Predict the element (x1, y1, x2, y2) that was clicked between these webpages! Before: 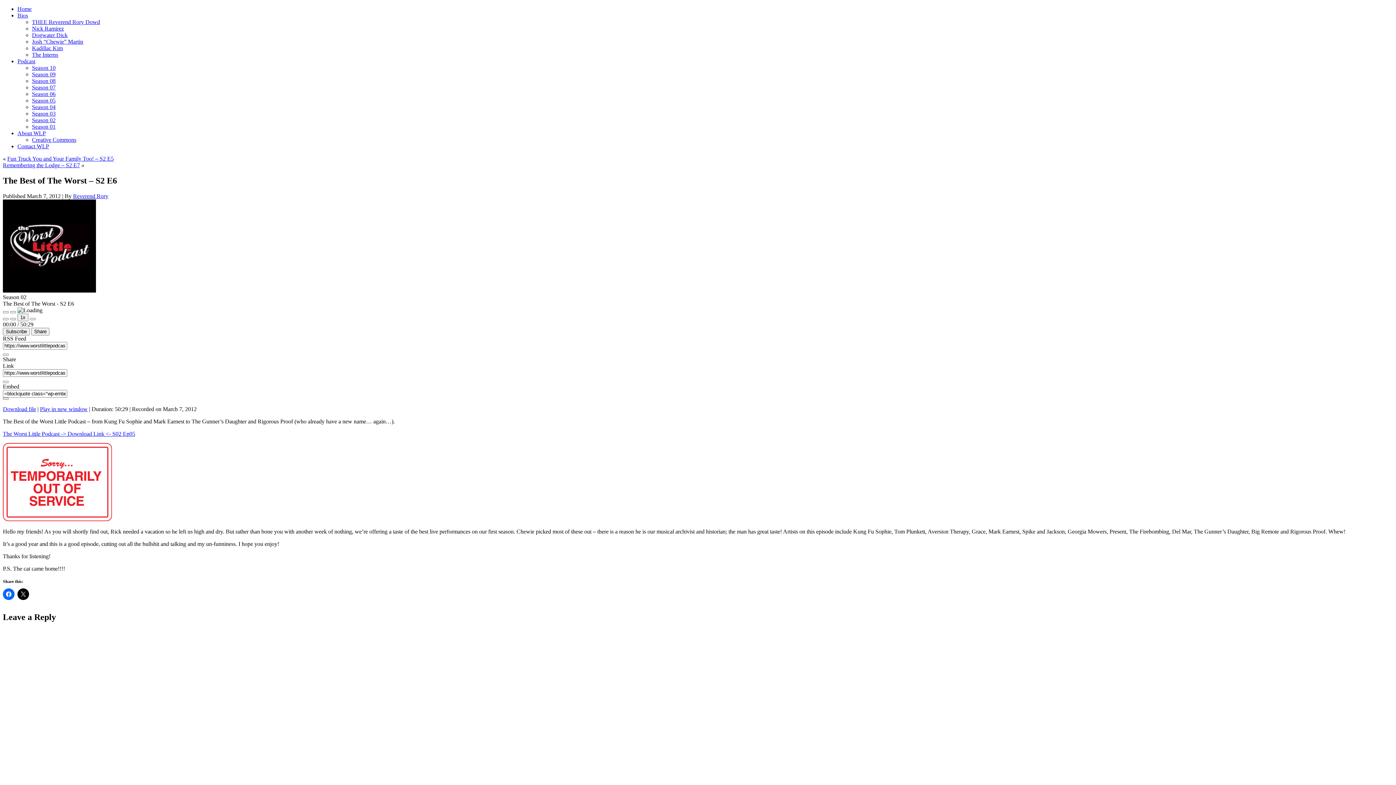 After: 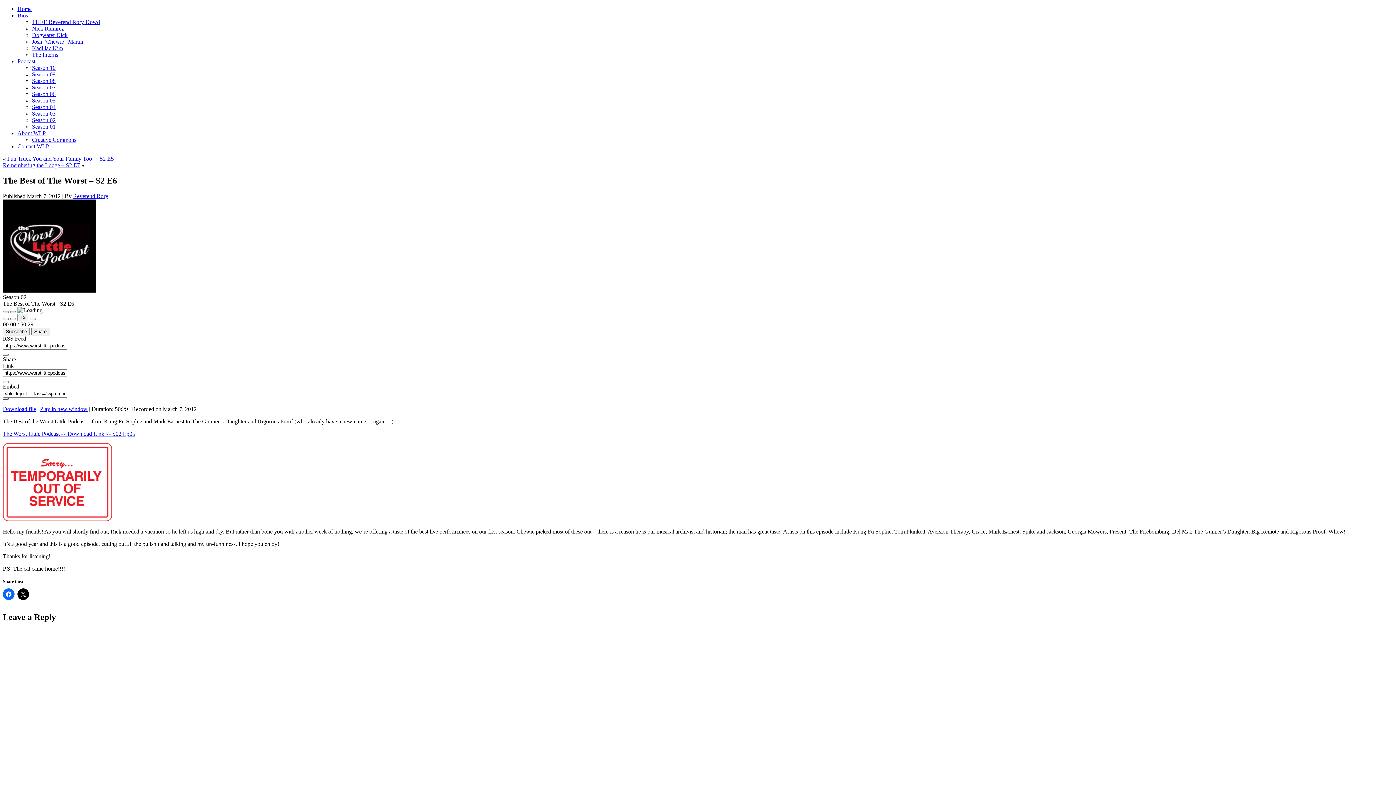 Action: bbox: (2, 397, 8, 399) label: Copy Embed Code